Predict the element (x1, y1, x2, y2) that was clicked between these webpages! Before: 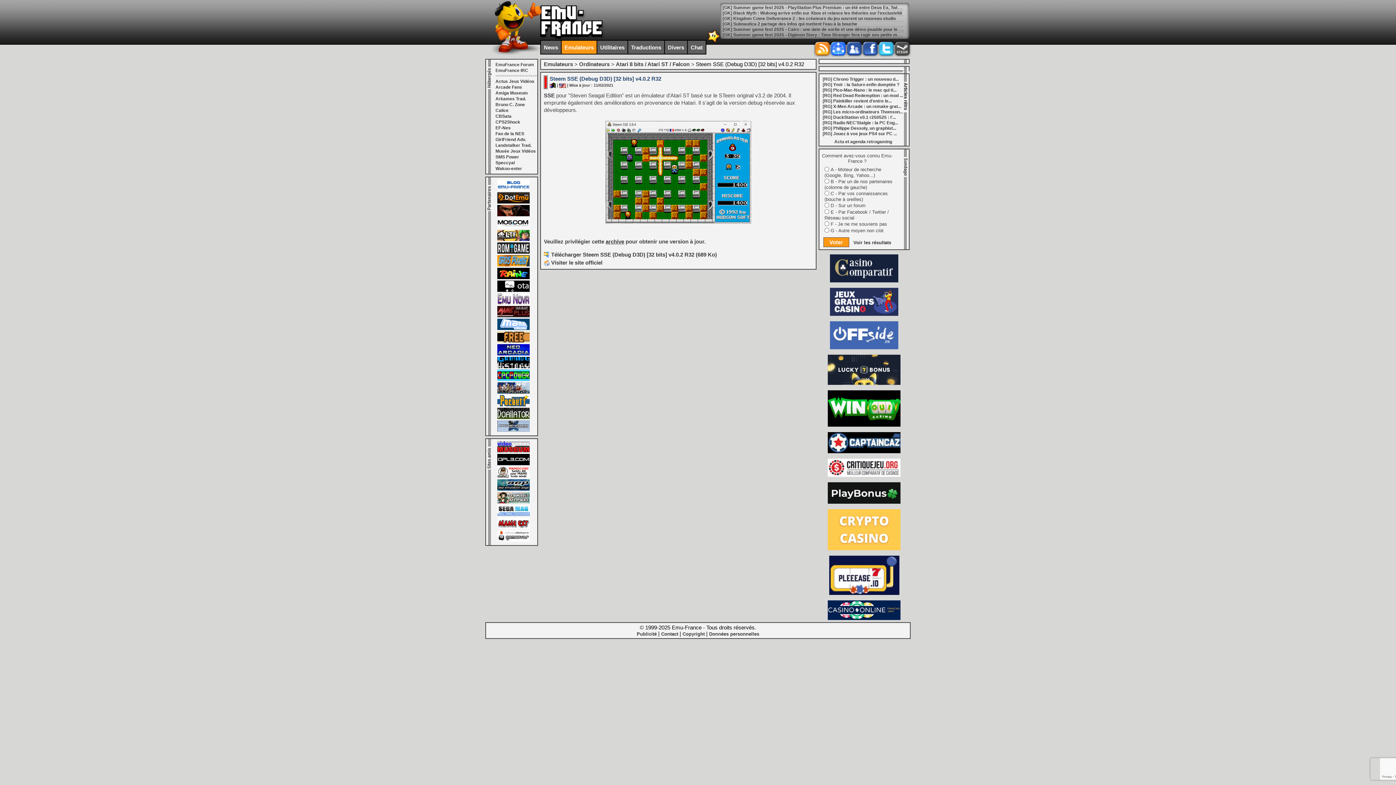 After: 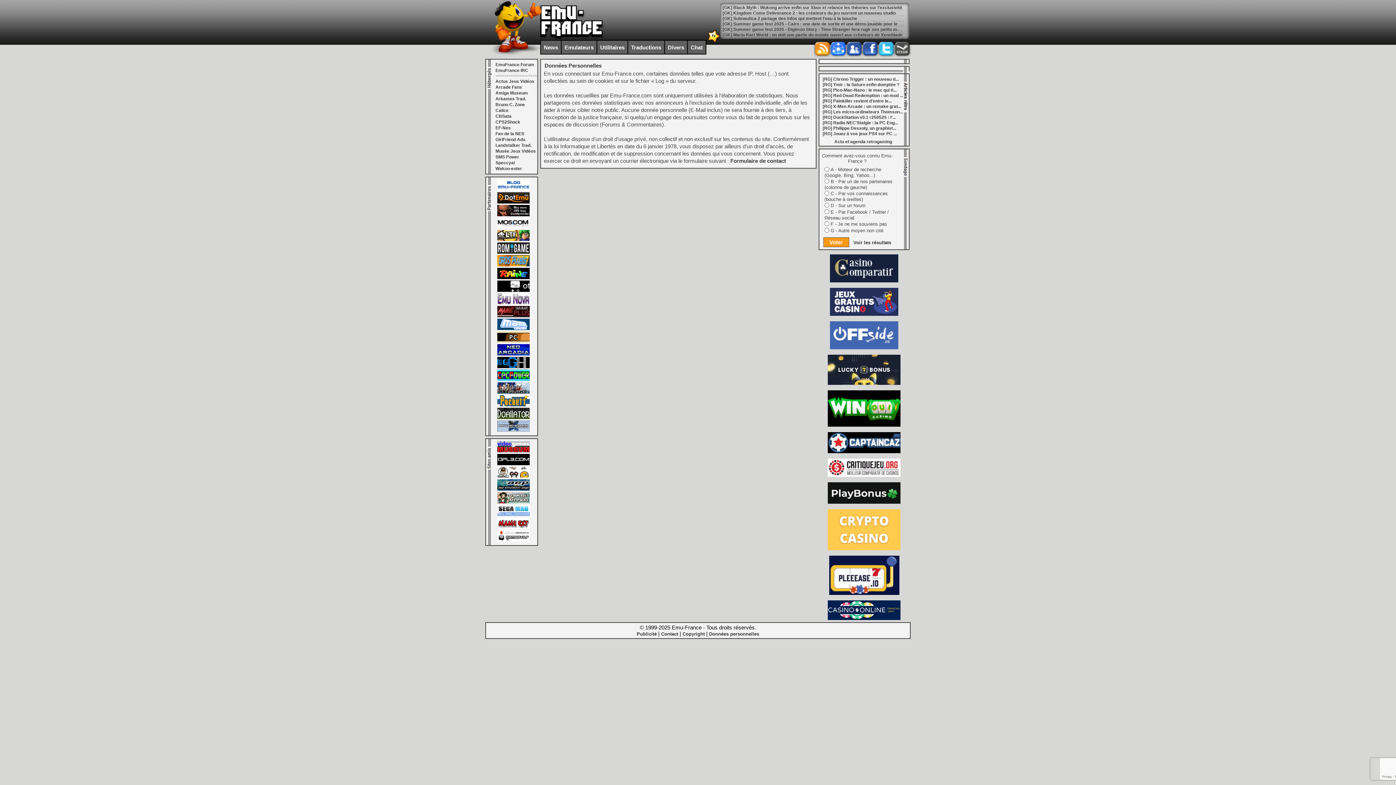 Action: label: Données personnelles bbox: (709, 631, 759, 636)